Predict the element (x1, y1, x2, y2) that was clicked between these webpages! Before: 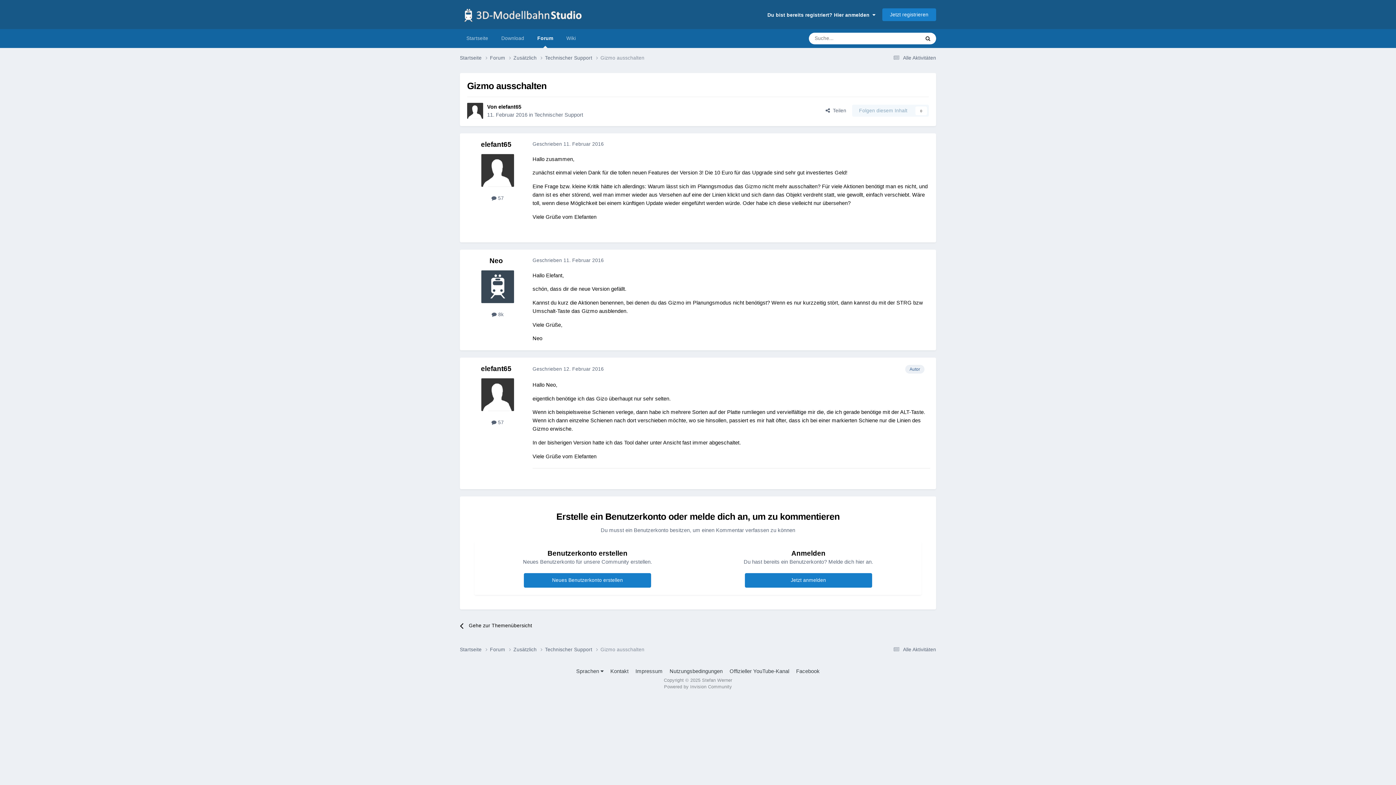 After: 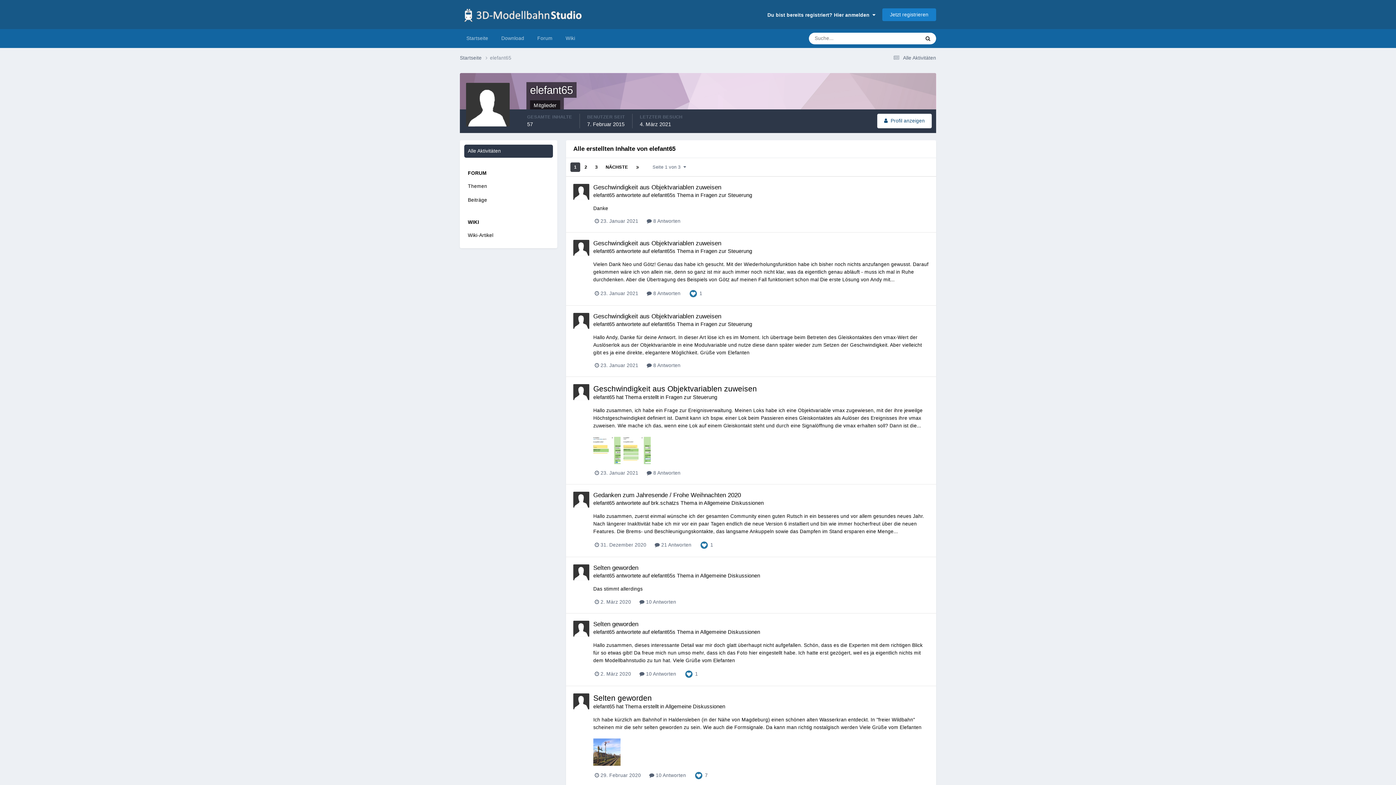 Action: label:  57 bbox: (491, 419, 504, 425)